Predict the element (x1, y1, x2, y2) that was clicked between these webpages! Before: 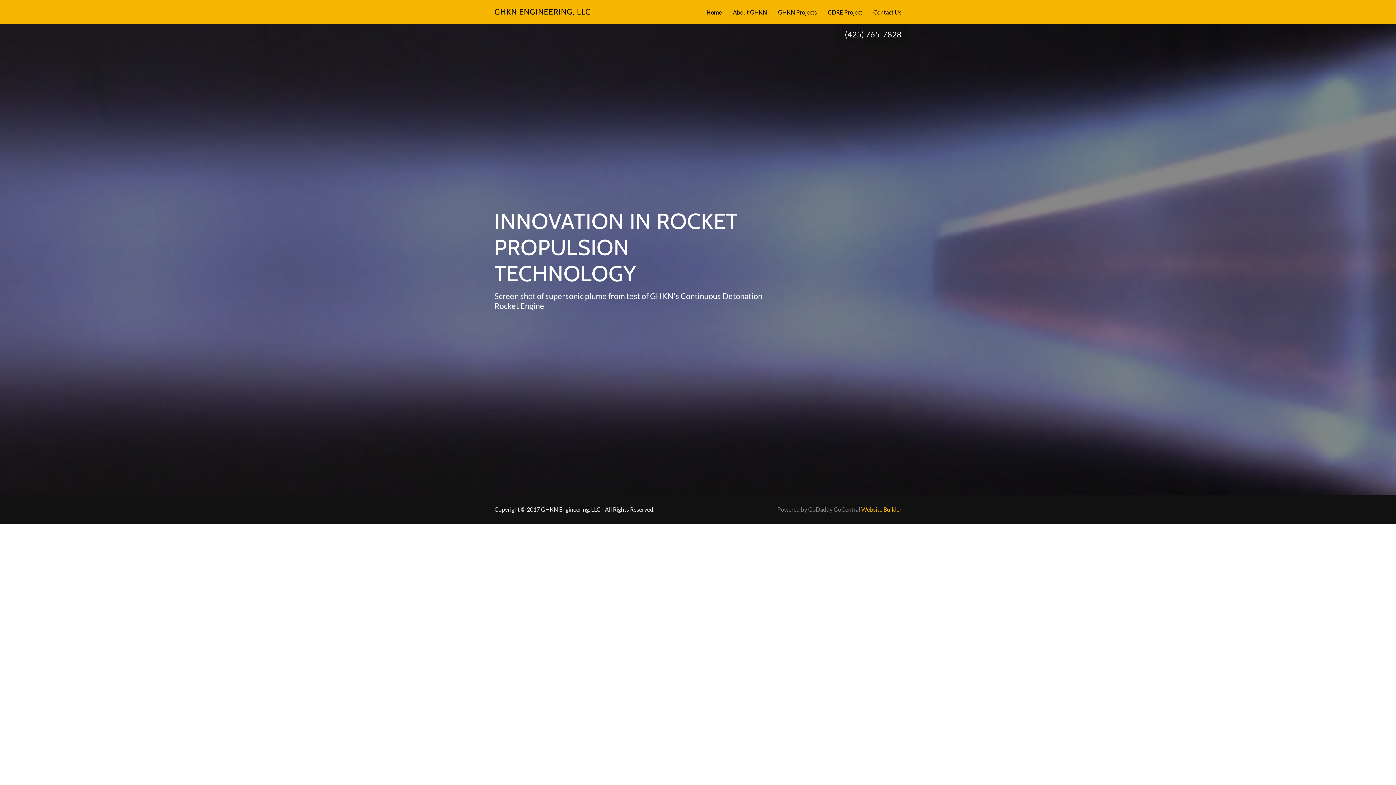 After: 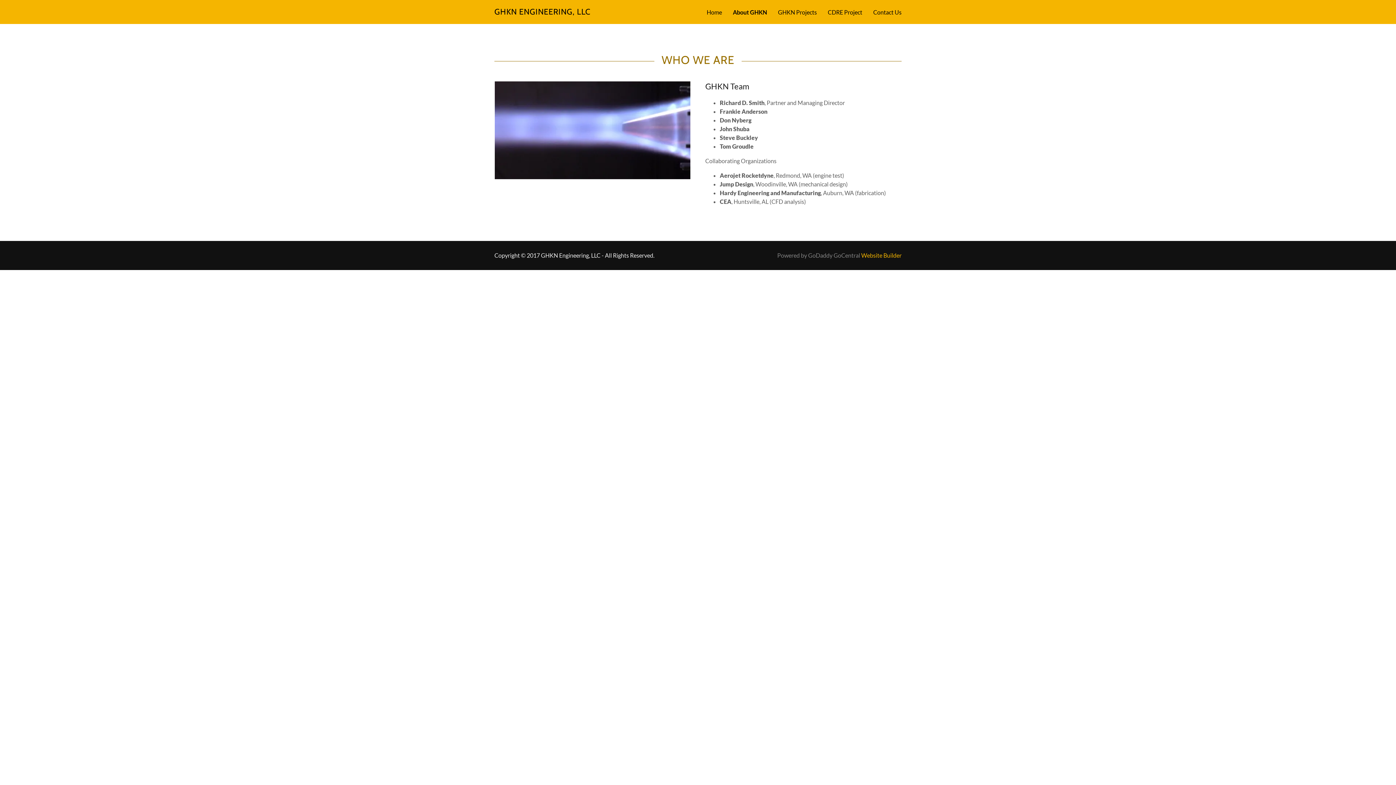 Action: bbox: (730, 6, 769, 17) label: About GHKN